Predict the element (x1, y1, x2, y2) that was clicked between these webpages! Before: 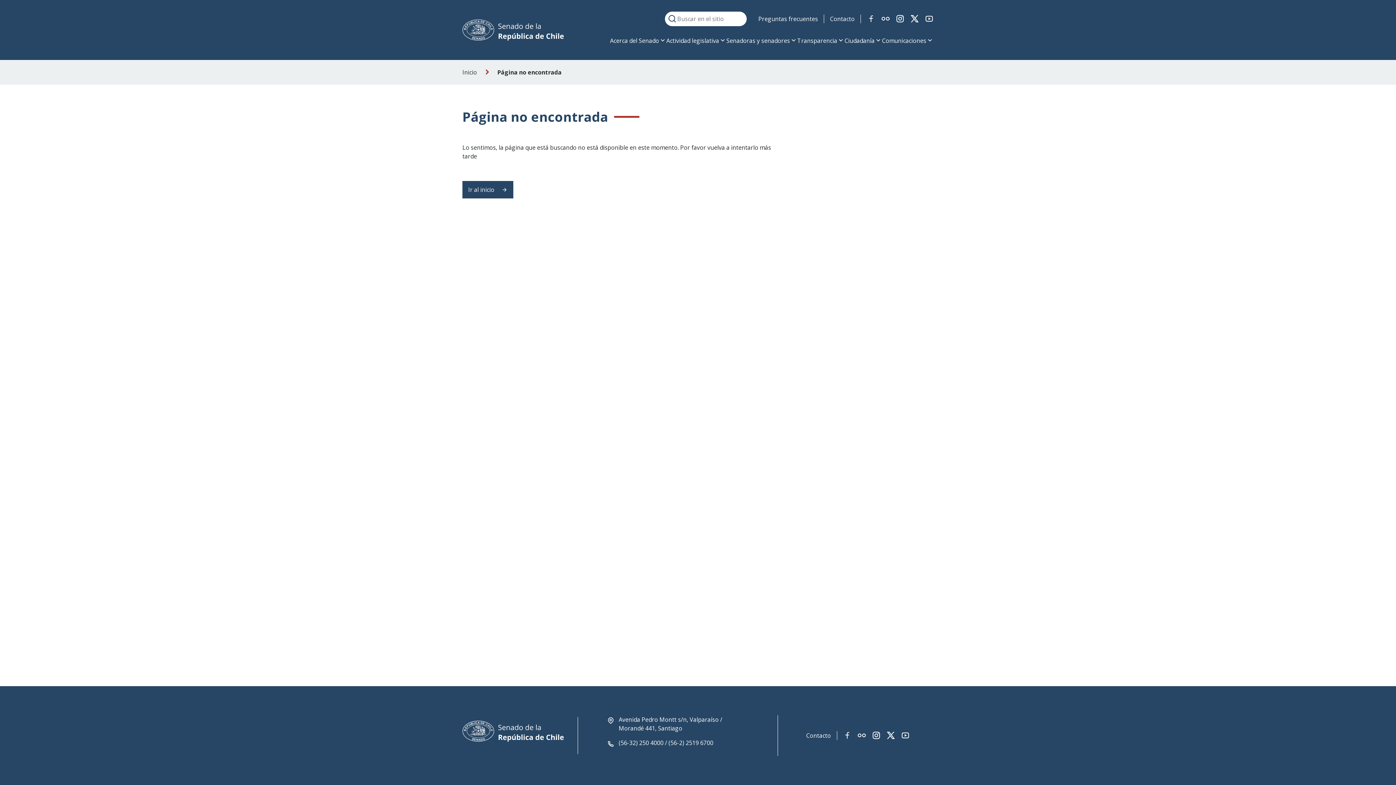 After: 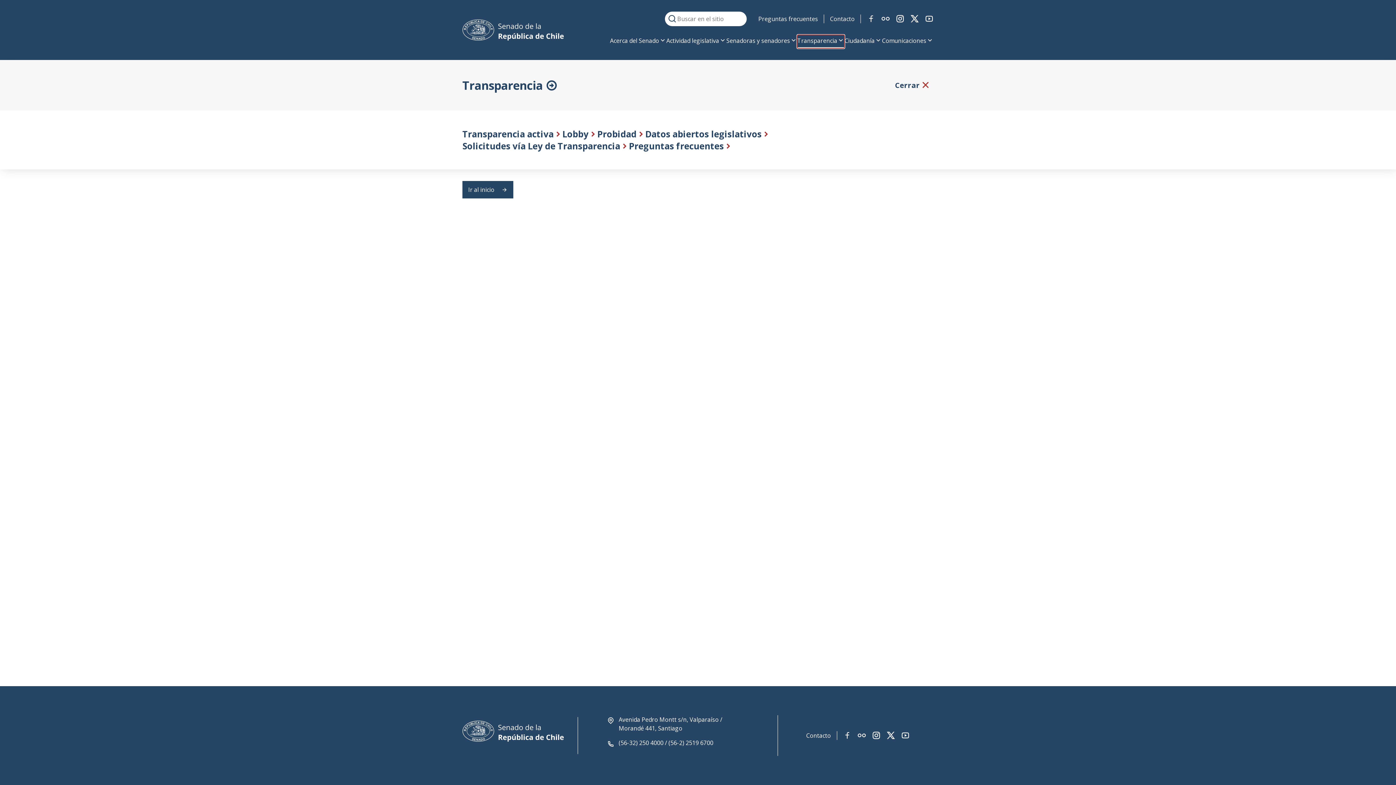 Action: label: Transparencia bbox: (797, 34, 844, 48)